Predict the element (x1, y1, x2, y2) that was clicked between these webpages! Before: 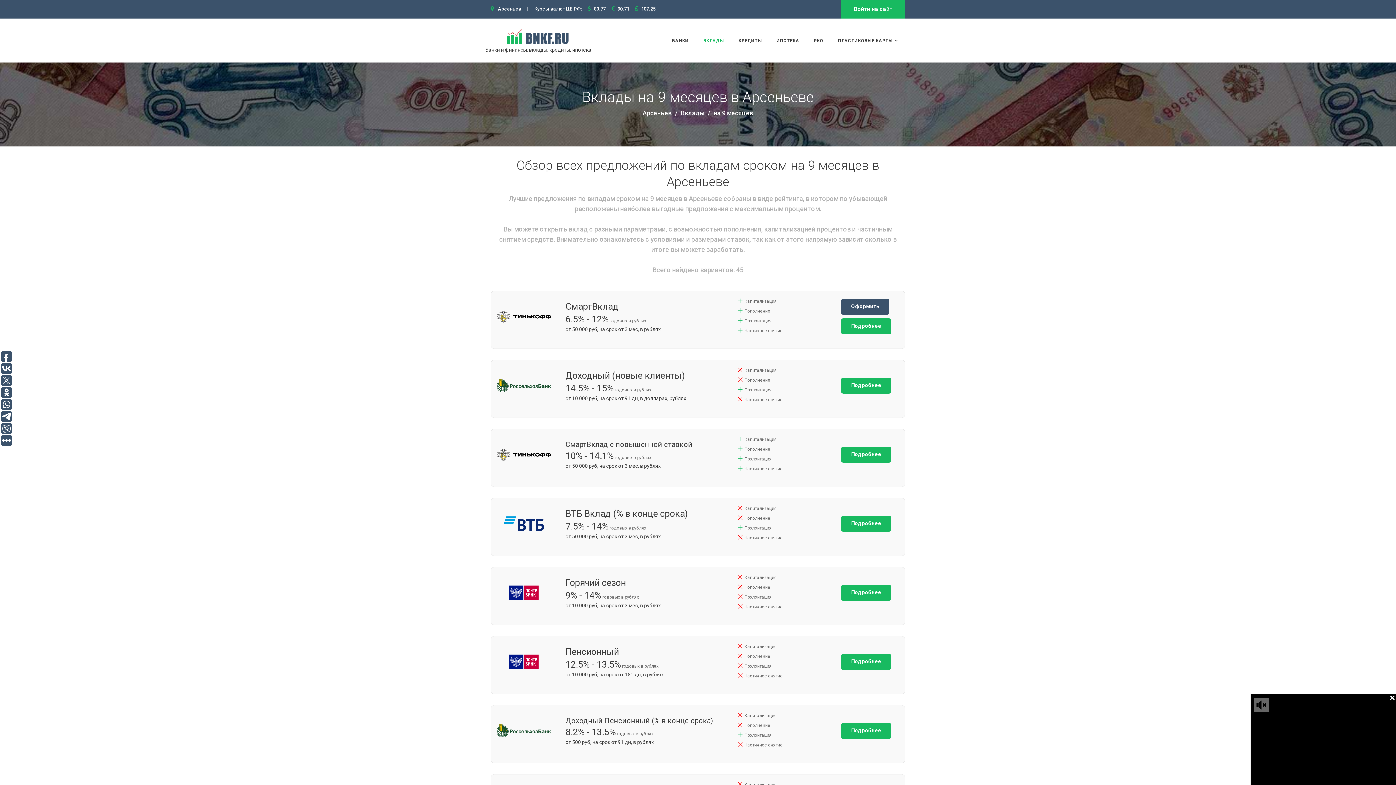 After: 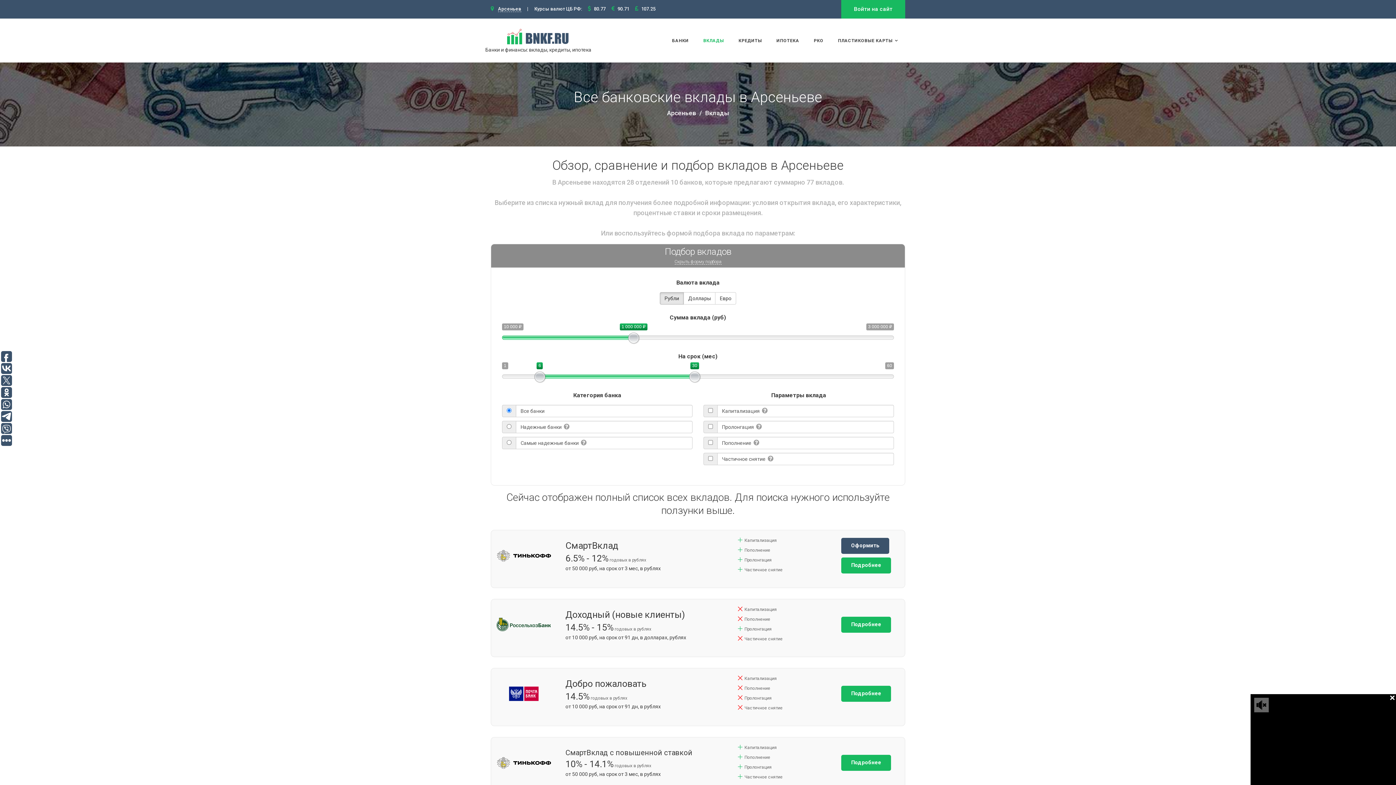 Action: label: ВКЛАДЫ bbox: (698, 31, 729, 49)